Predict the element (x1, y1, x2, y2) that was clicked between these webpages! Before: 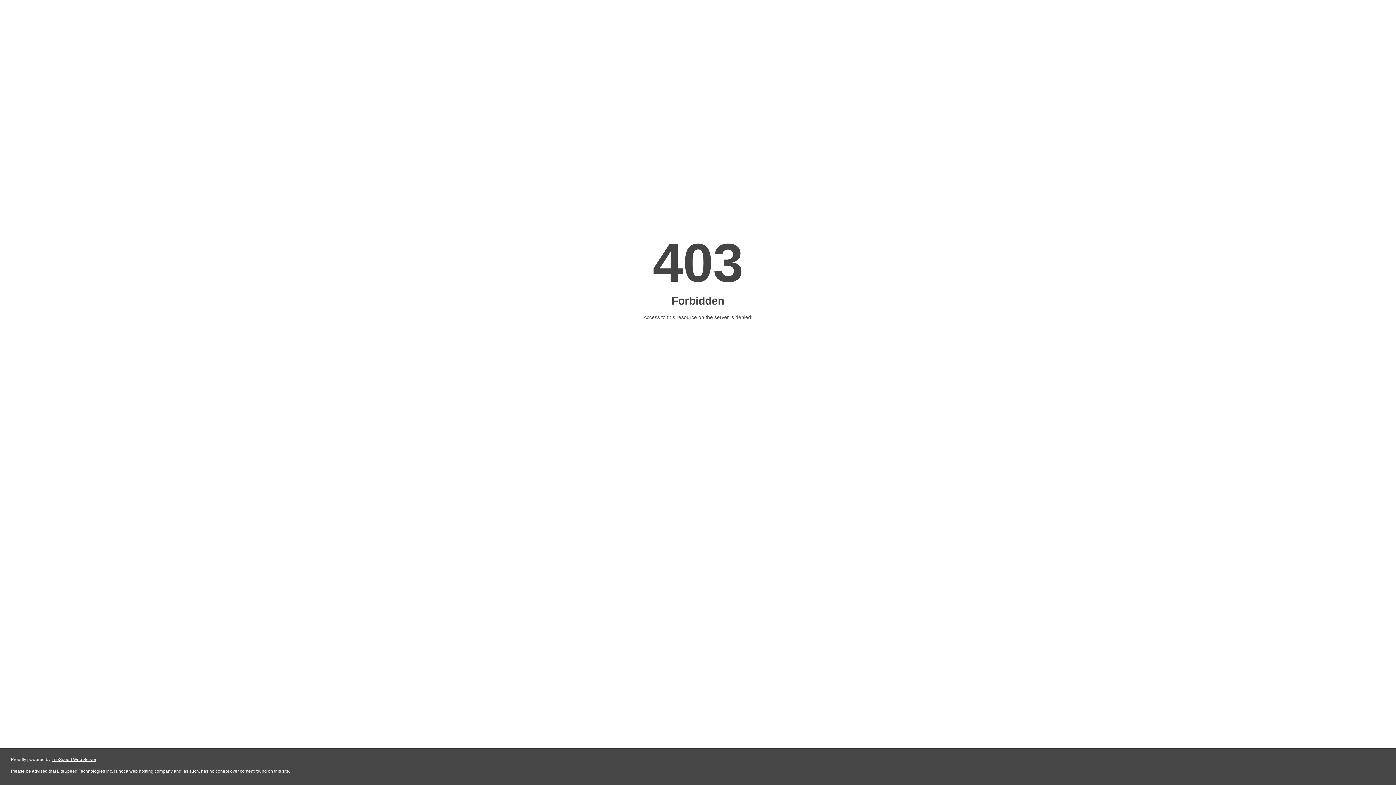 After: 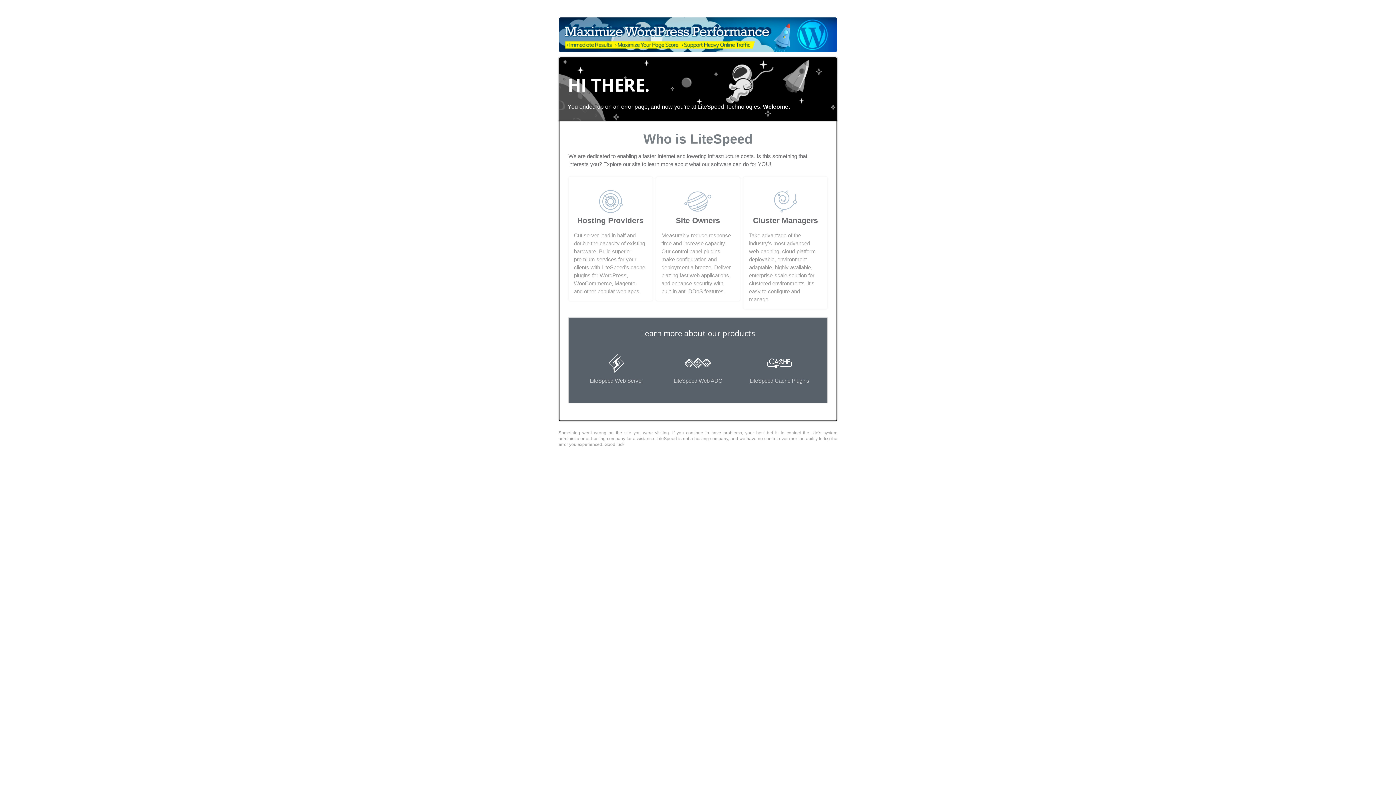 Action: bbox: (51, 757, 96, 762) label: LiteSpeed Web Server